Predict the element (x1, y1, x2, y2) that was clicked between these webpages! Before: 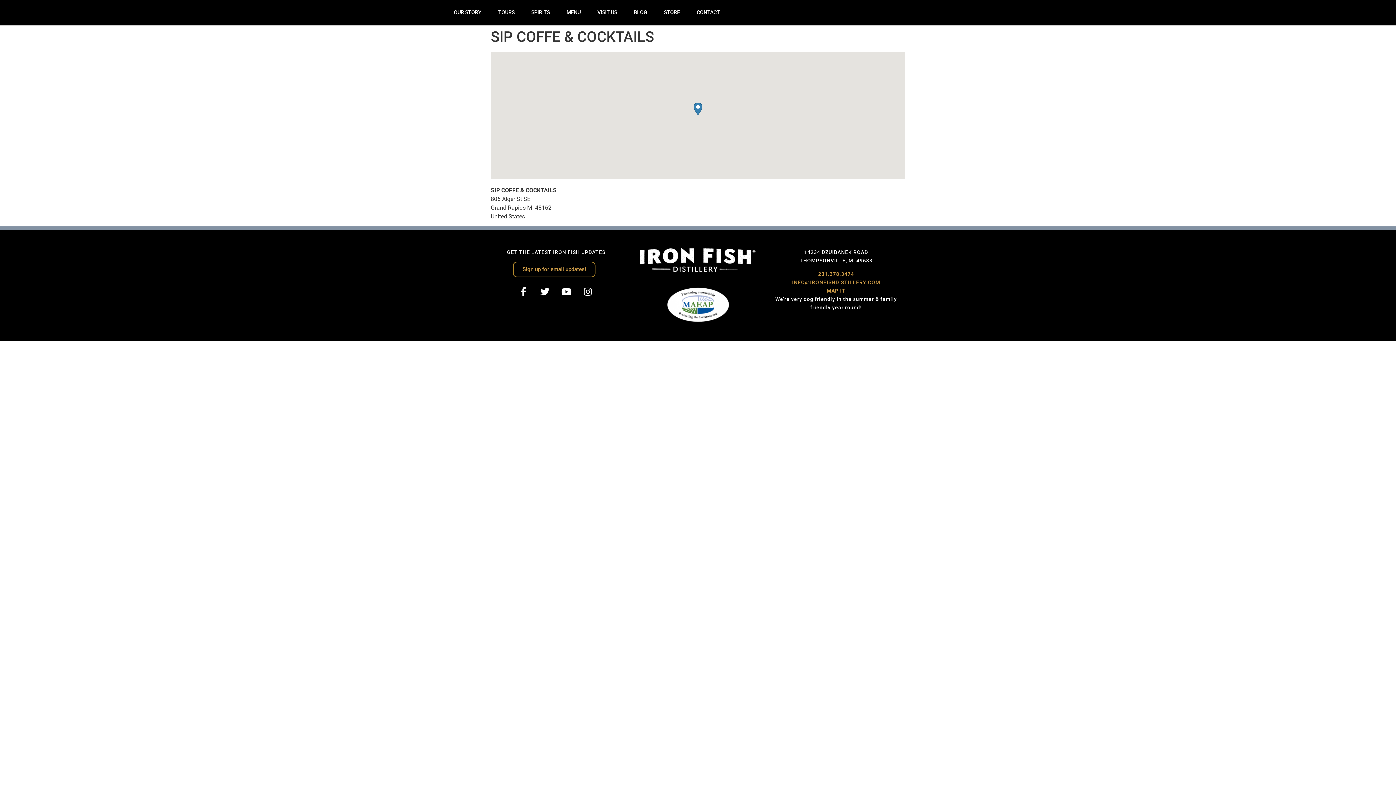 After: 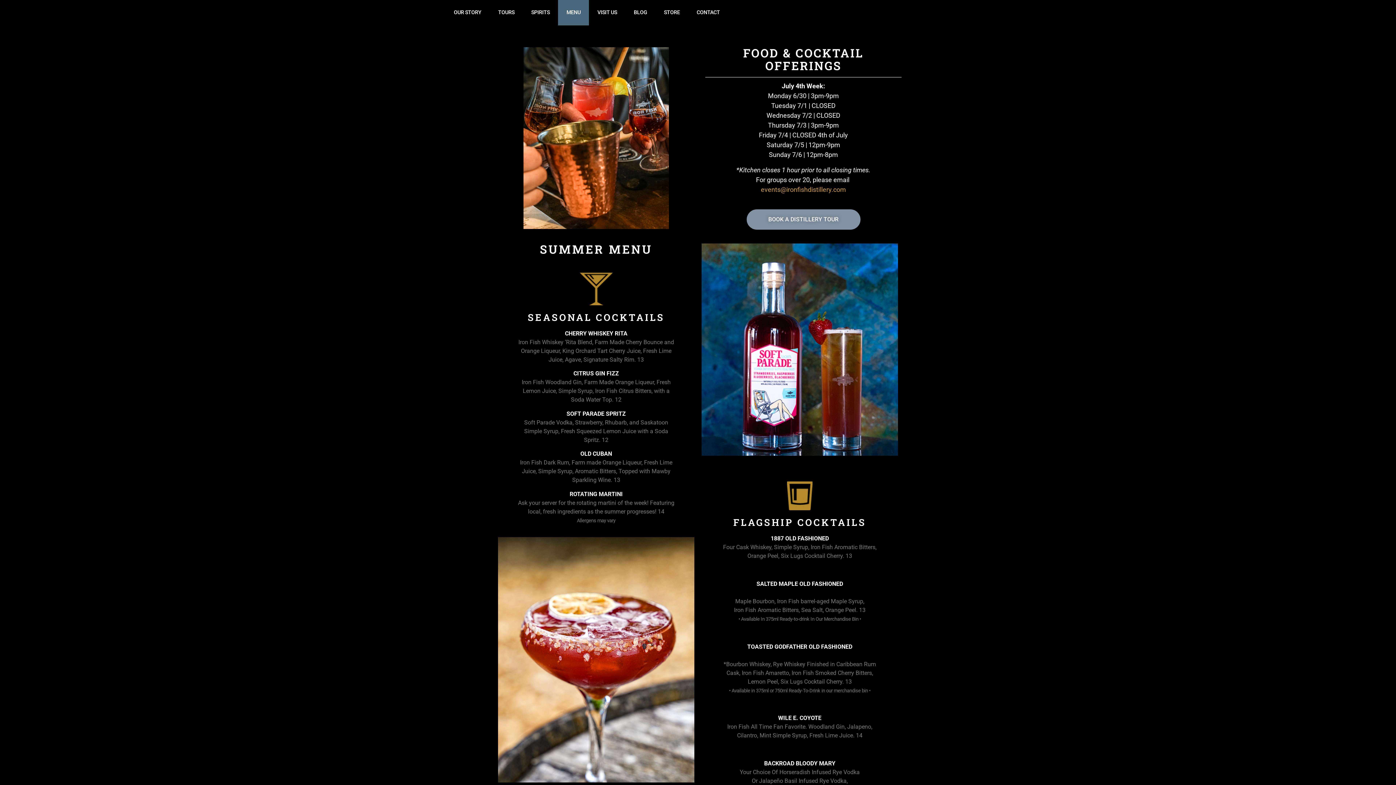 Action: label: MENU bbox: (558, 0, 589, 25)